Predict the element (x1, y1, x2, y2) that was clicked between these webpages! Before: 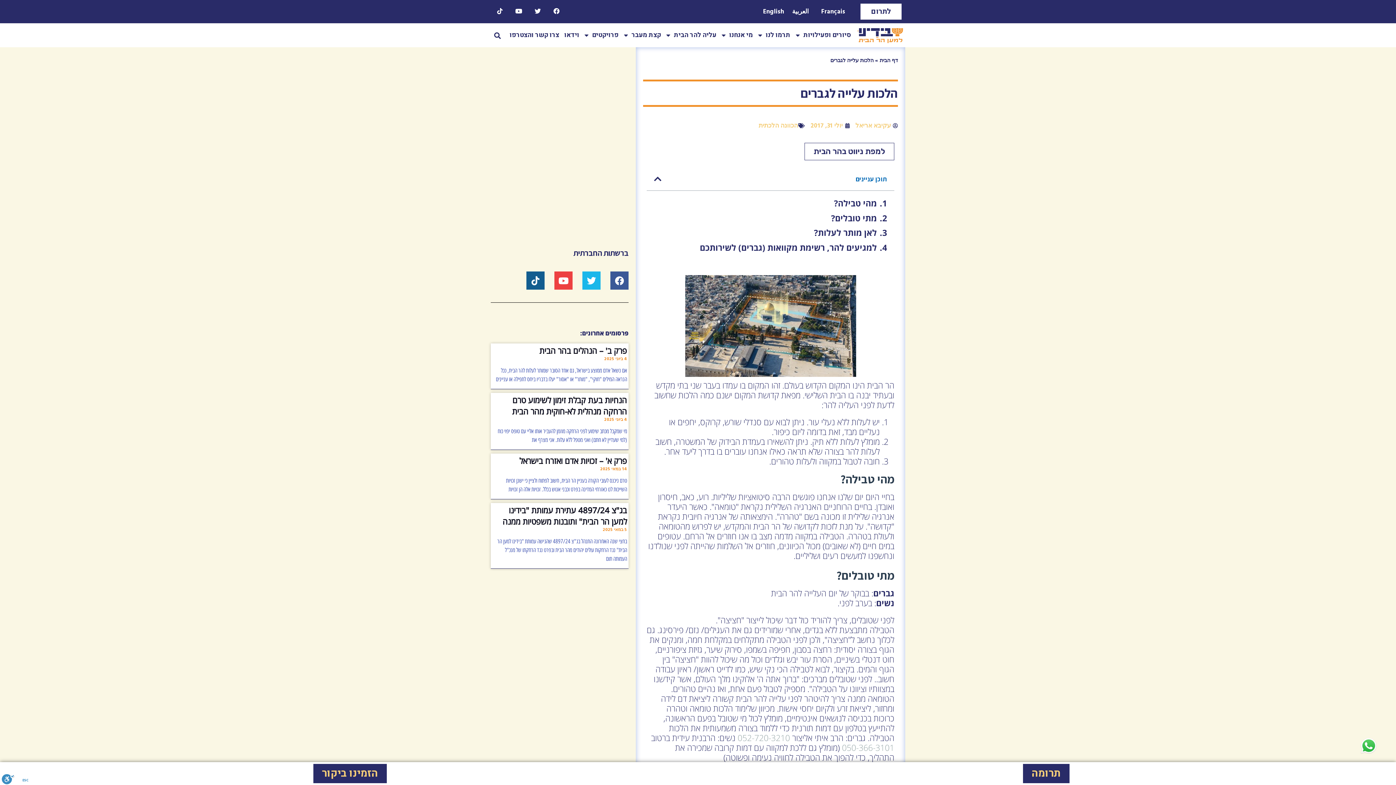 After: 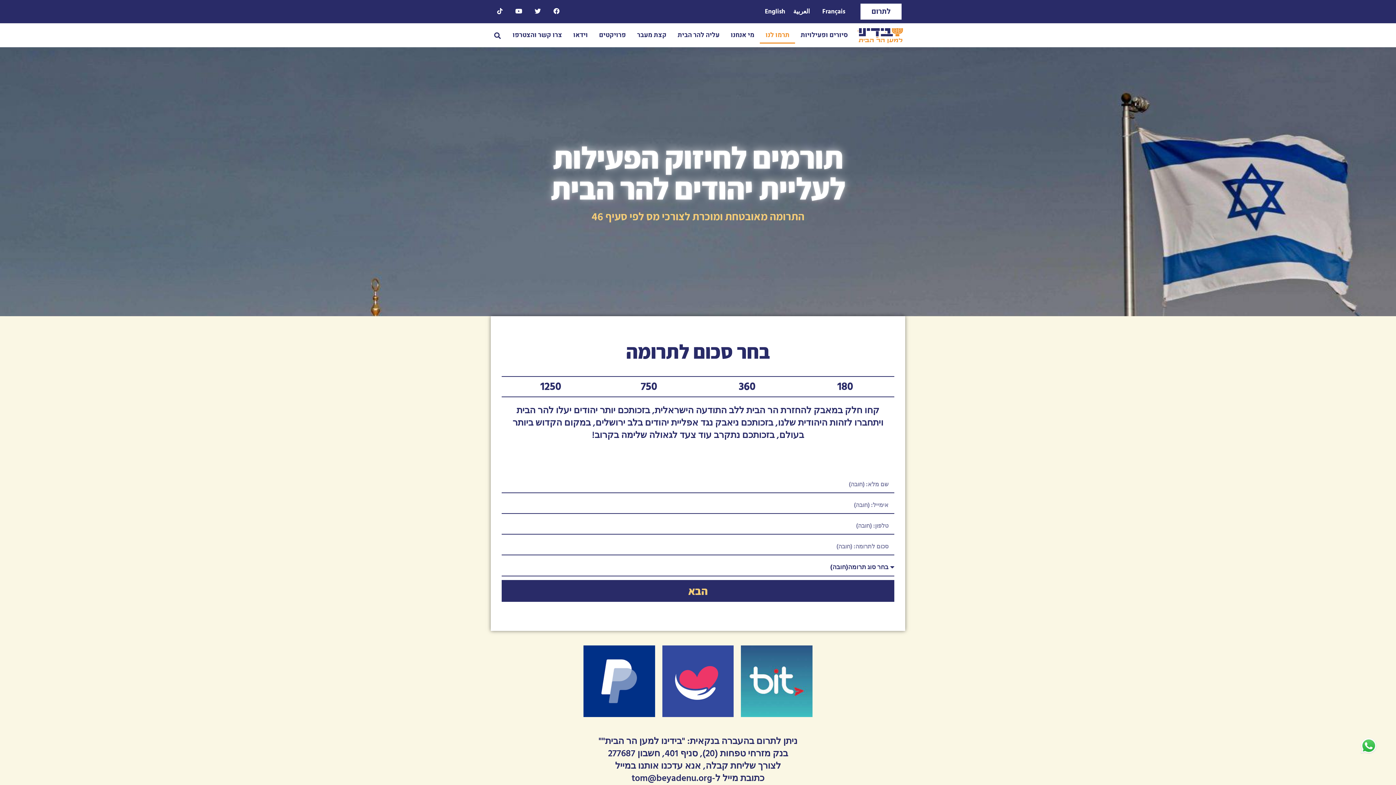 Action: label: תרומה bbox: (1023, 764, 1069, 783)